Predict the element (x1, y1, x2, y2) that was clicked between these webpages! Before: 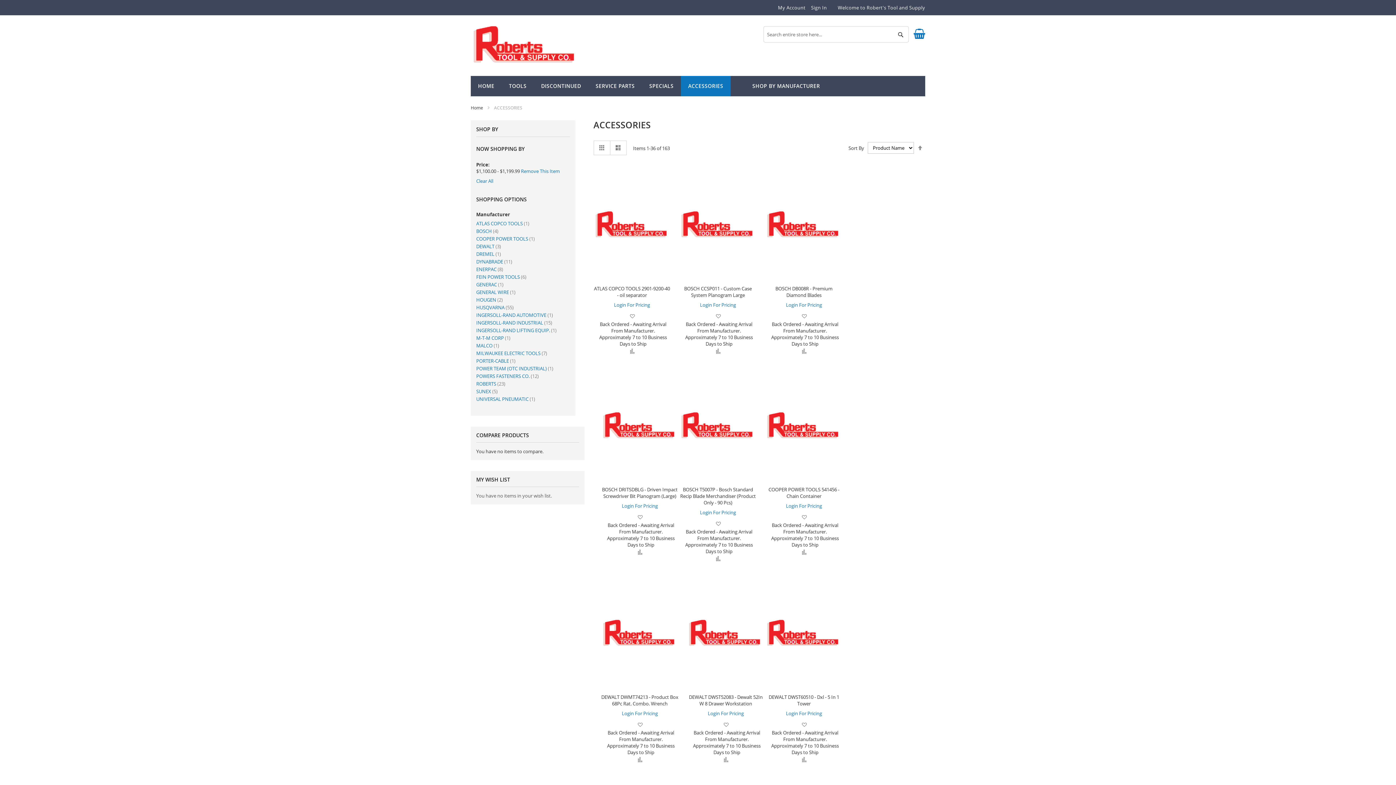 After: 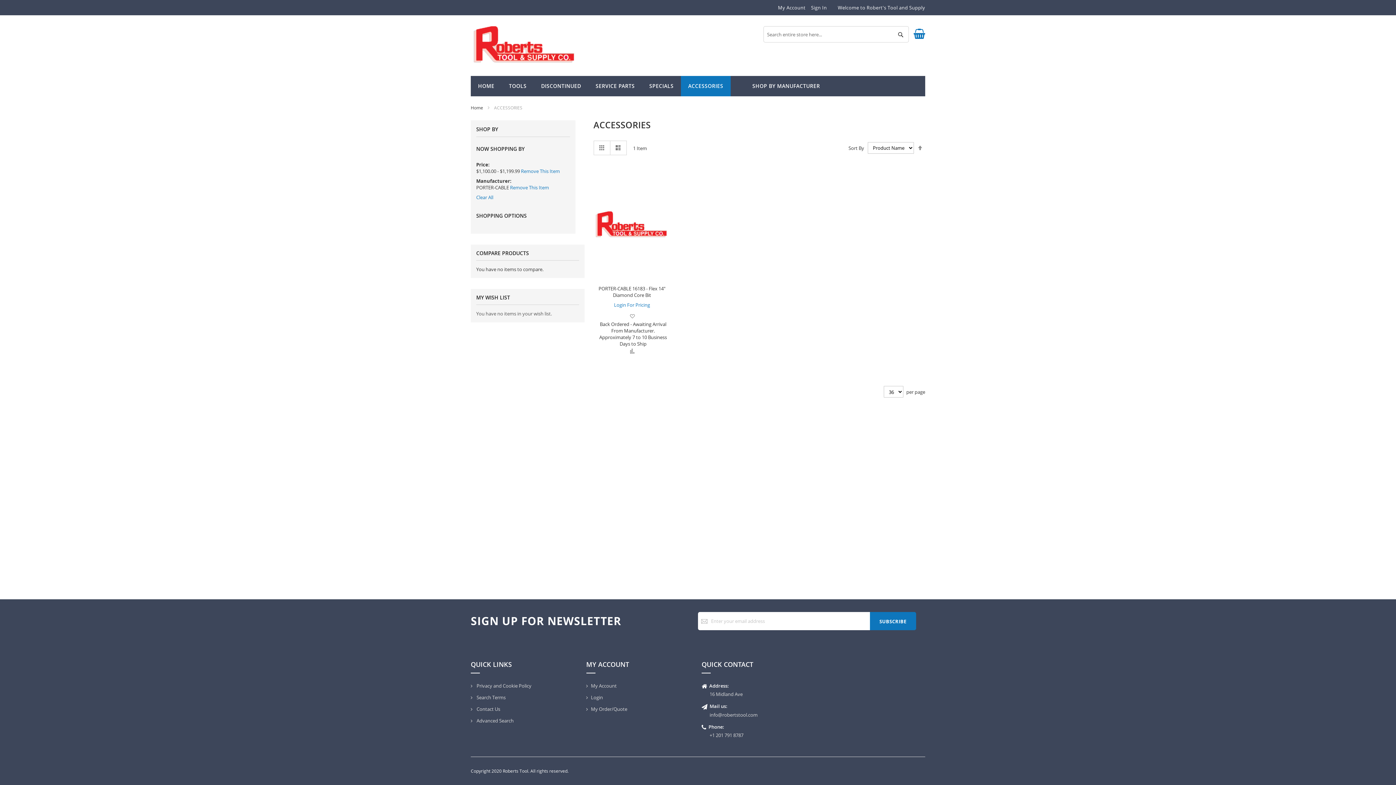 Action: bbox: (476, 357, 515, 364) label: PORTER-CABLE 1
item